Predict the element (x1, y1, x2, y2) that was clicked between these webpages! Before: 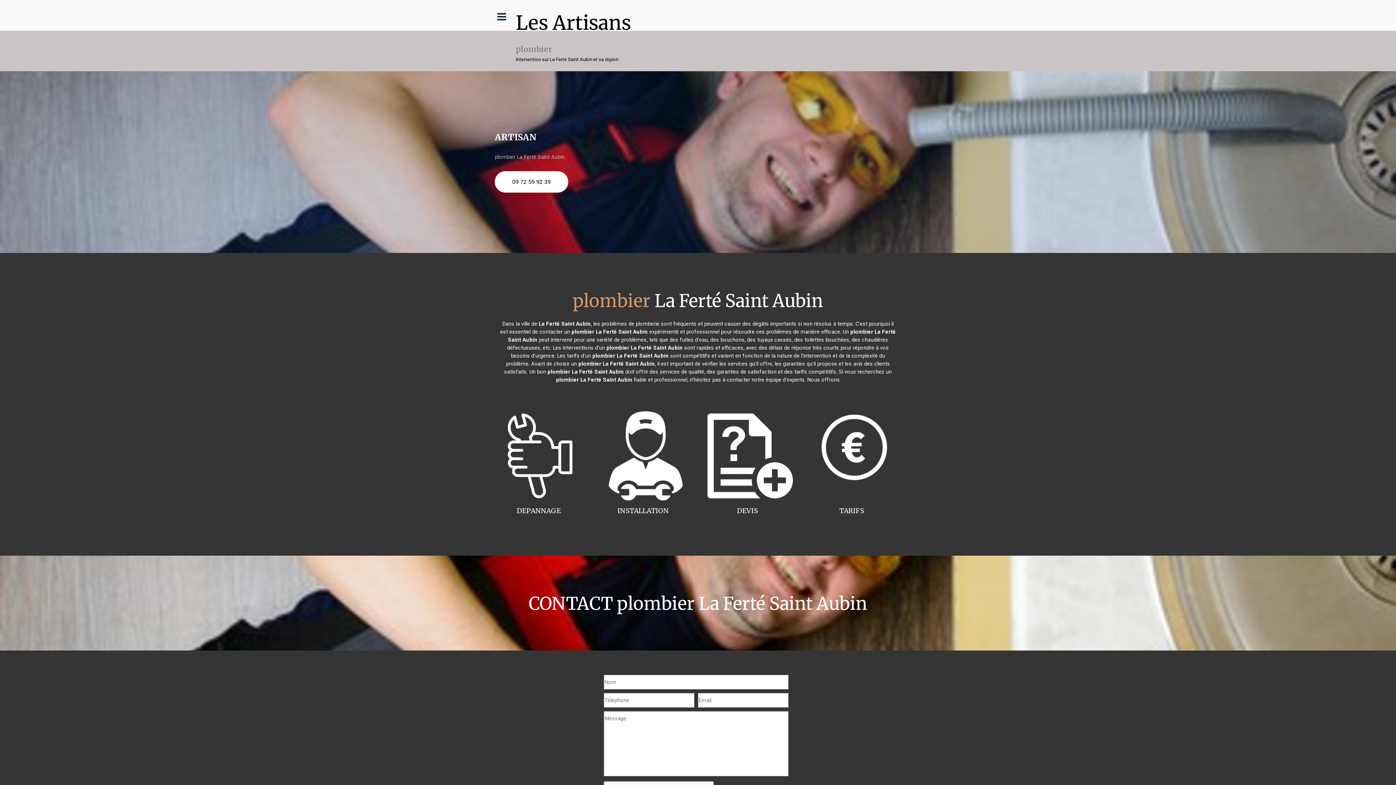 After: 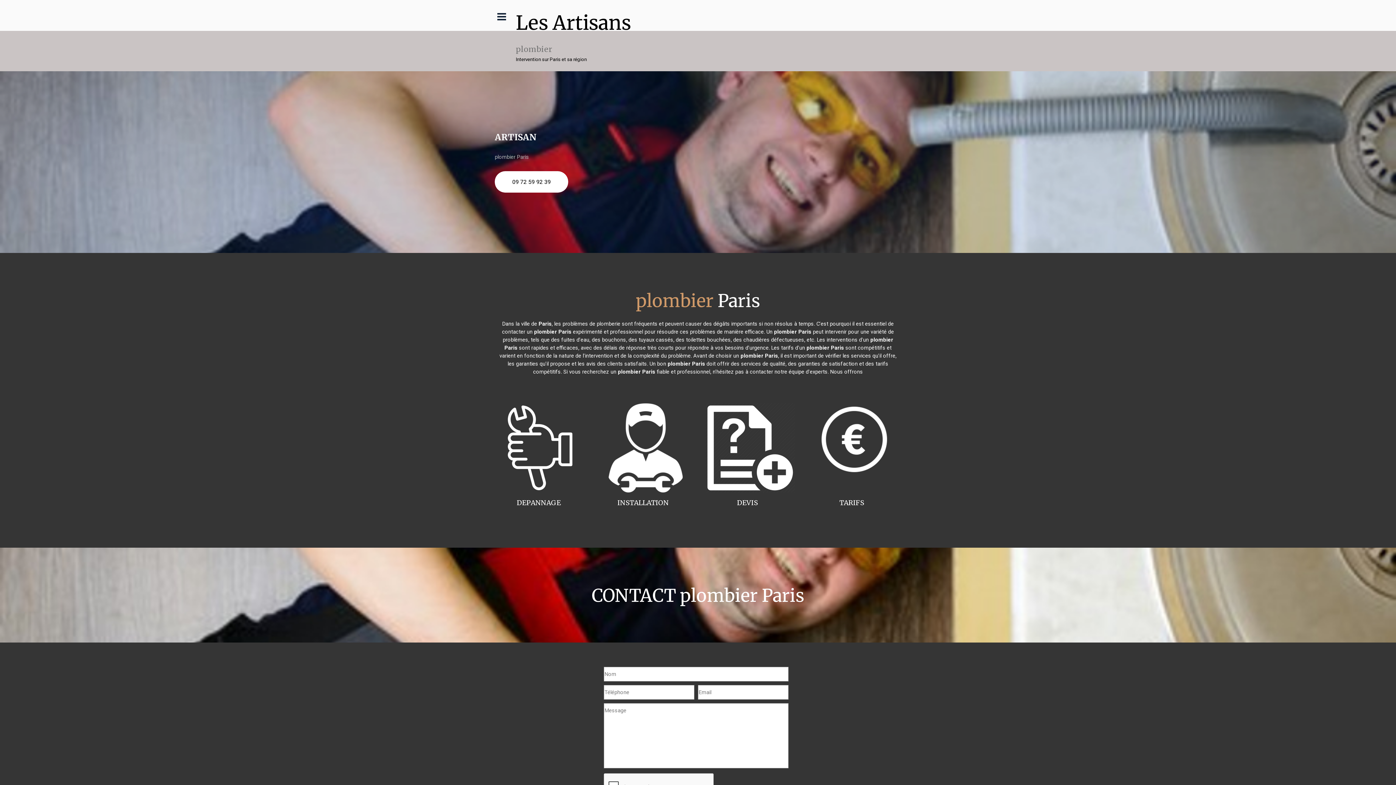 Action: label: Les Artisans bbox: (516, 24, 630, 31)